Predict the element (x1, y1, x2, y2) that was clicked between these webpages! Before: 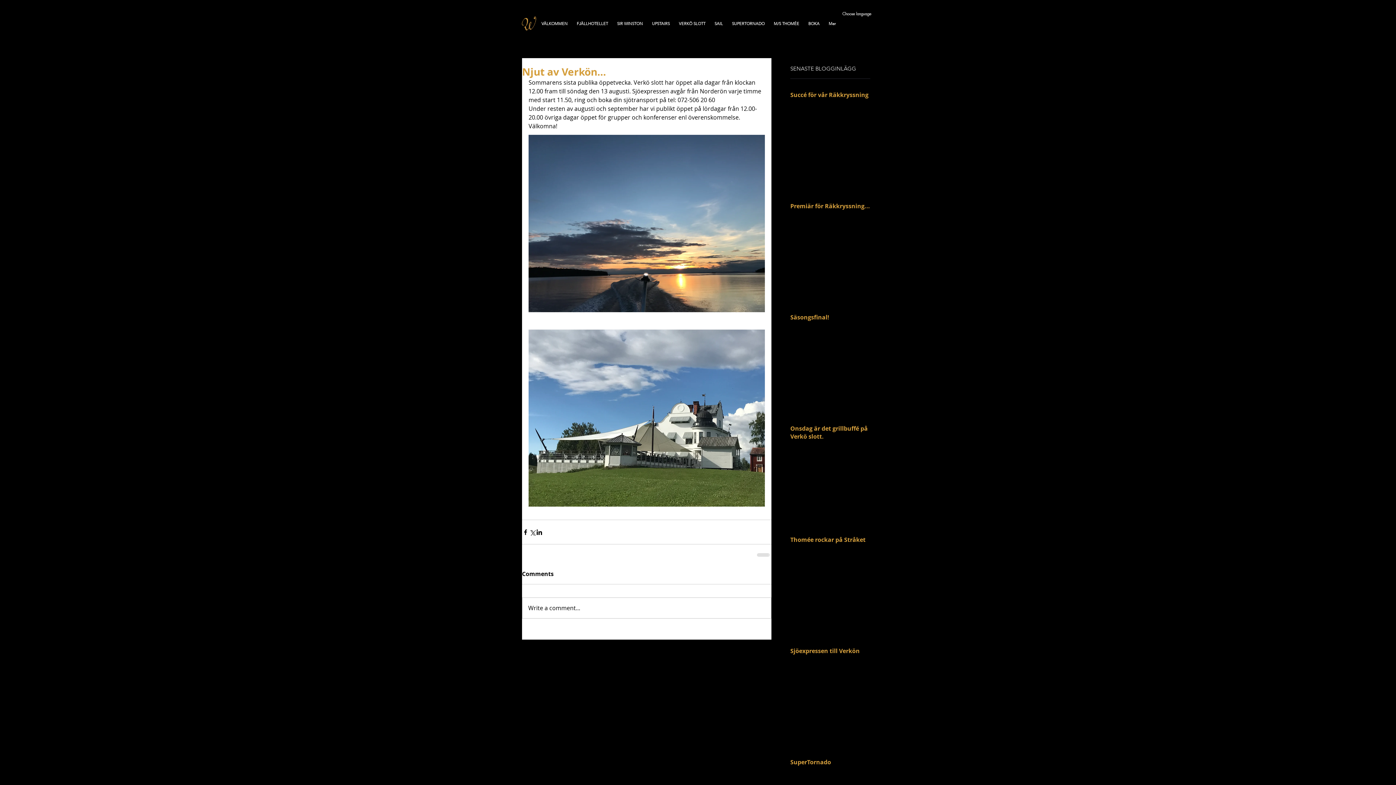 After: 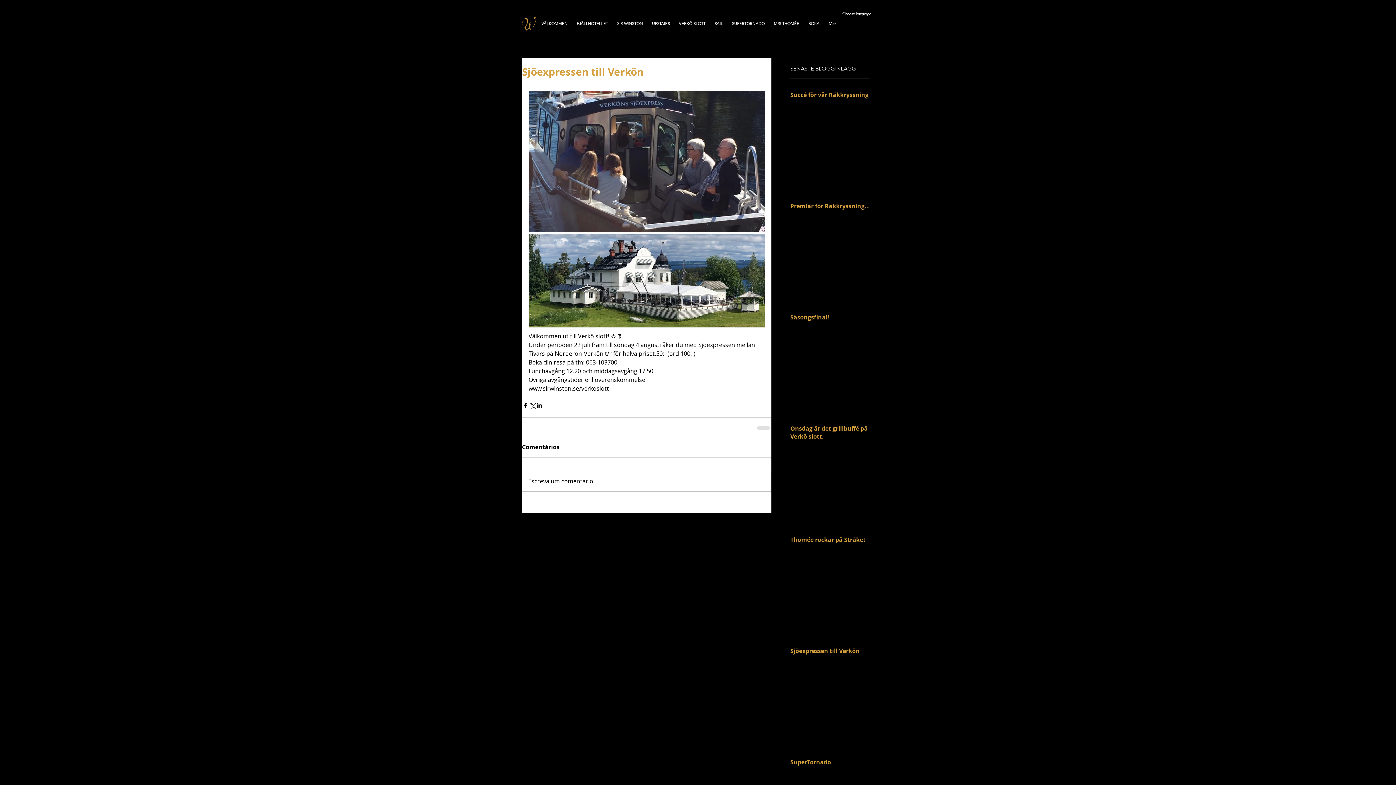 Action: bbox: (790, 647, 870, 655) label: Sjöexpressen till Verkön